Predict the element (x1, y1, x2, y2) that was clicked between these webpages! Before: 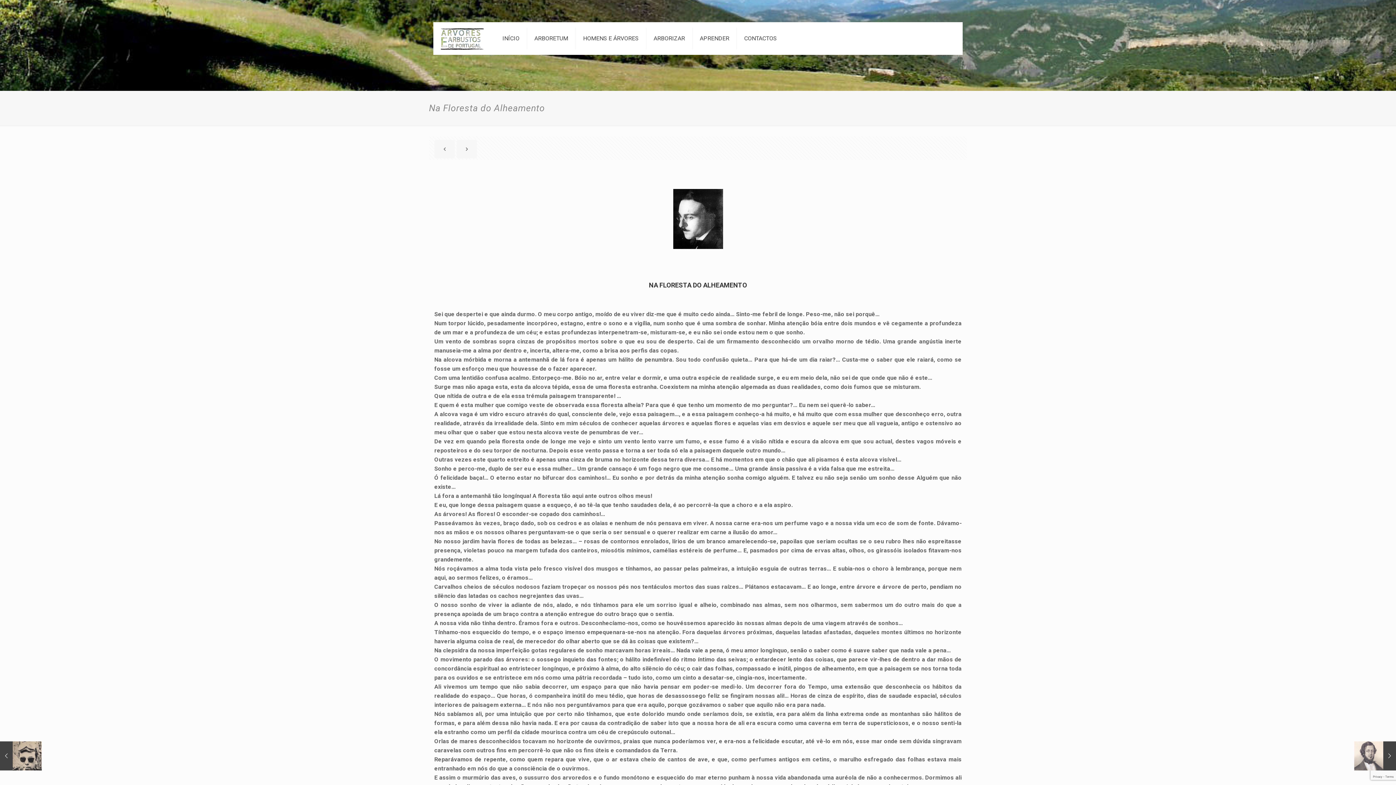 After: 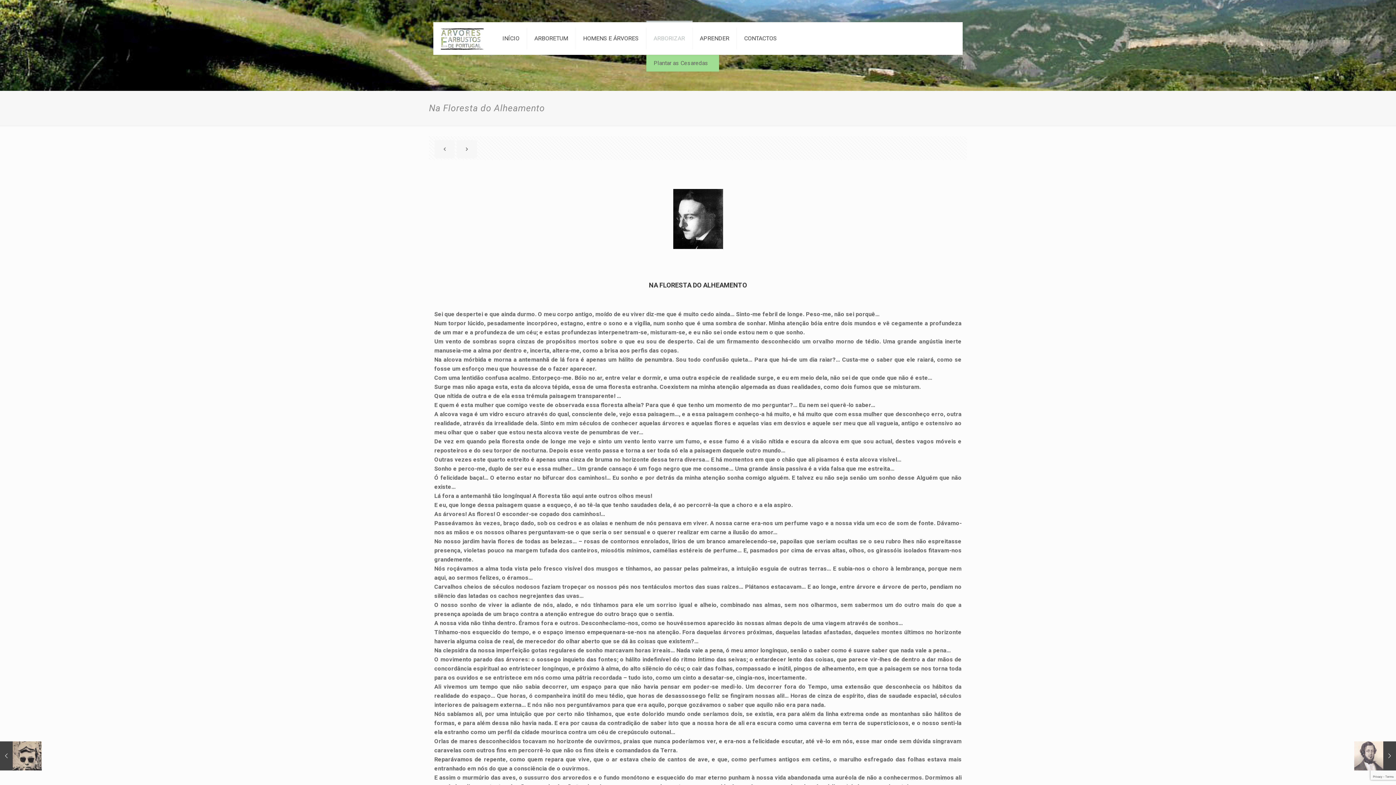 Action: label: ARBORIZAR bbox: (646, 22, 692, 54)